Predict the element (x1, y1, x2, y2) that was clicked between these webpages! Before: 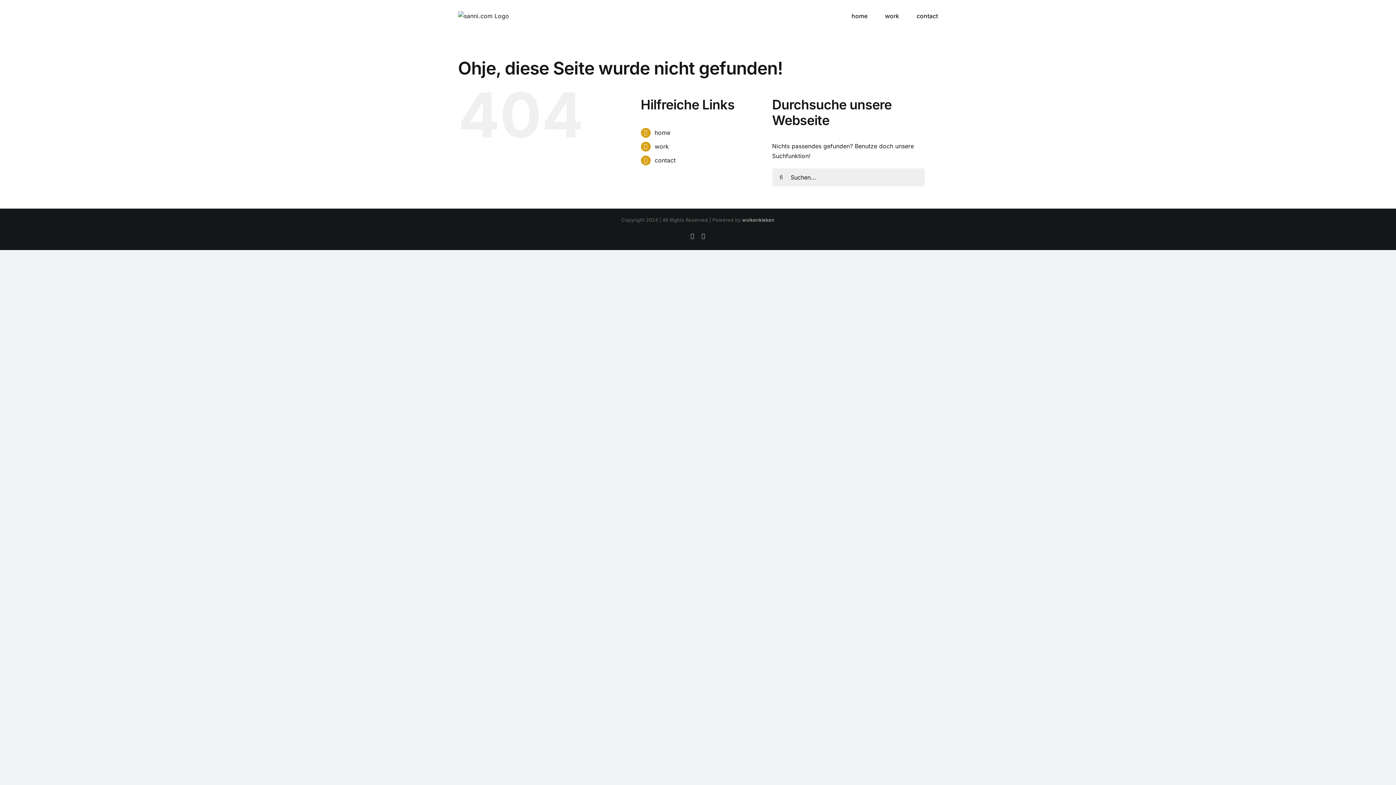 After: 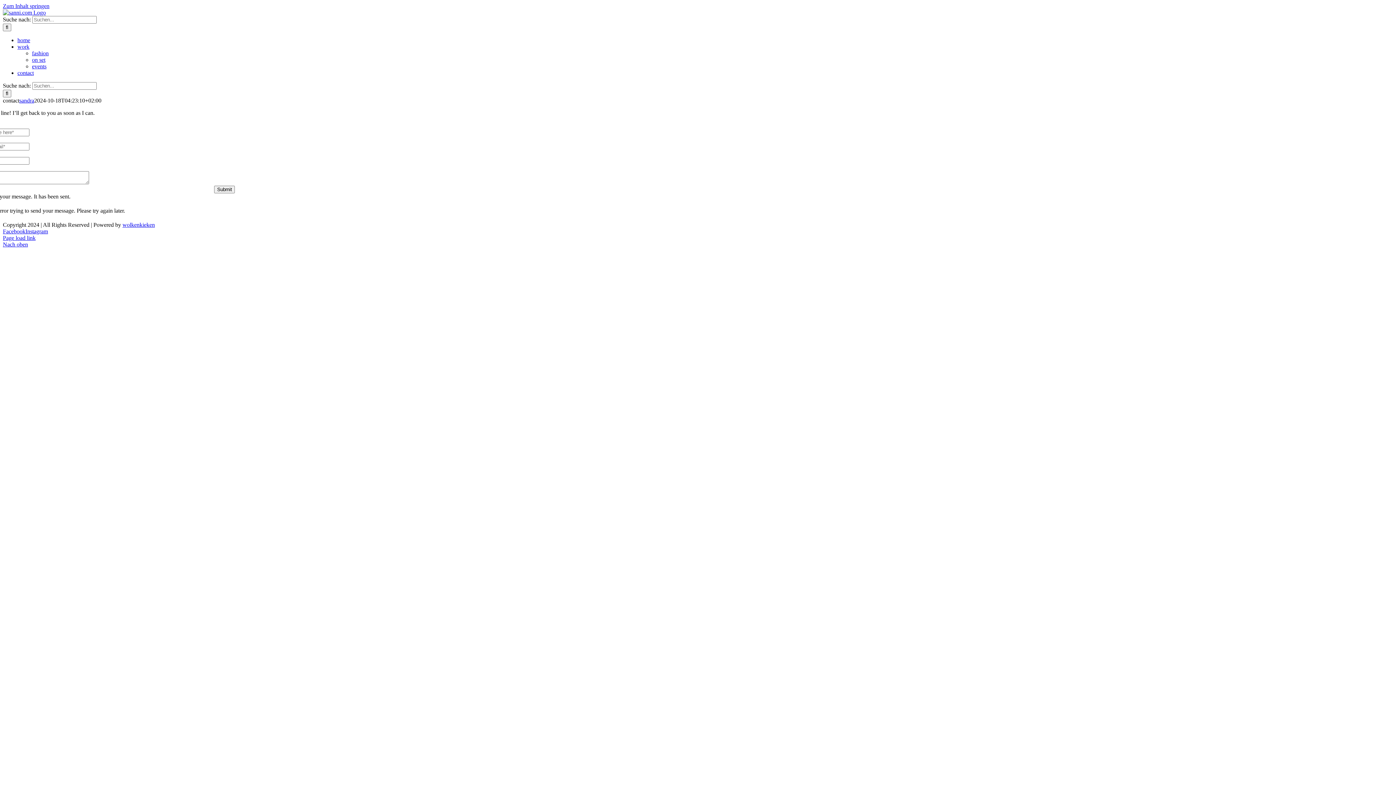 Action: bbox: (916, 0, 938, 30) label: contact